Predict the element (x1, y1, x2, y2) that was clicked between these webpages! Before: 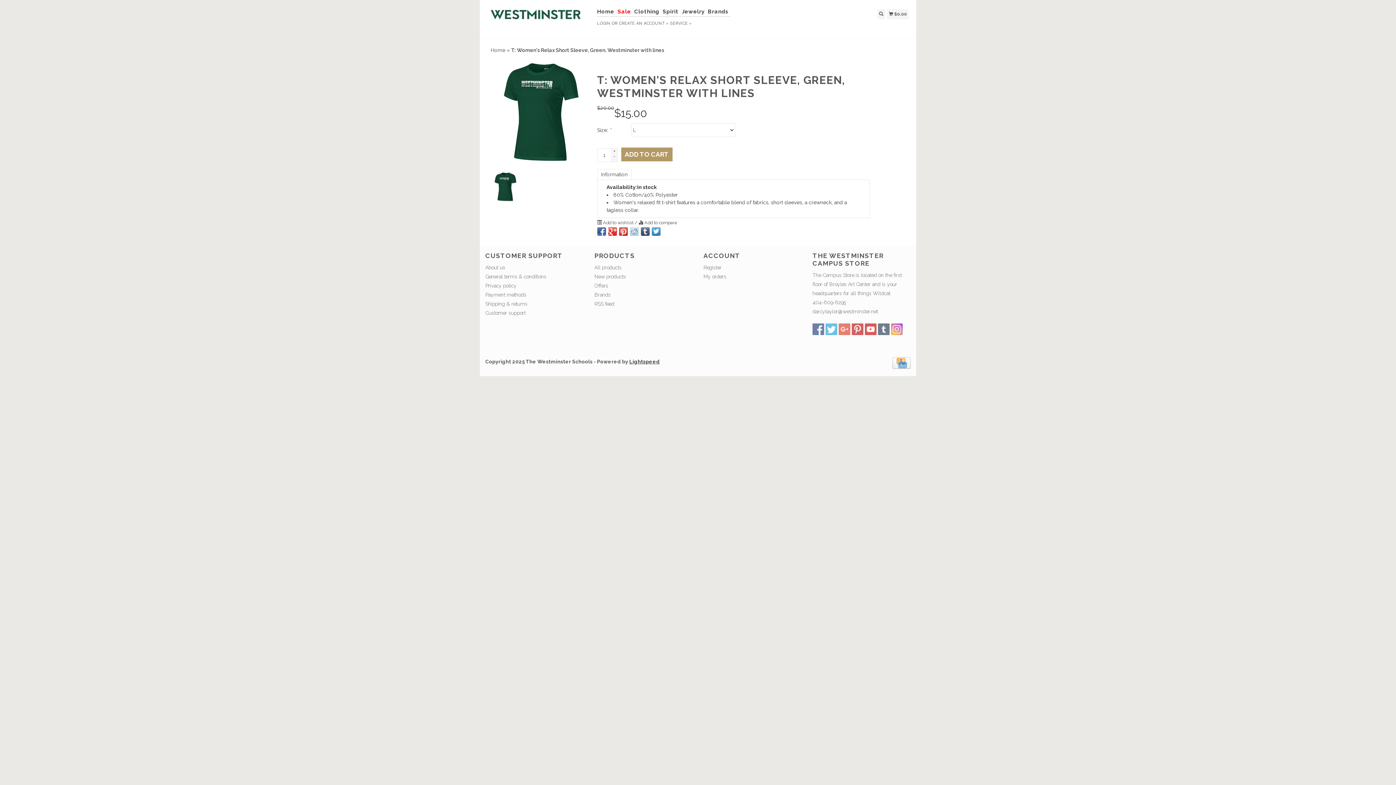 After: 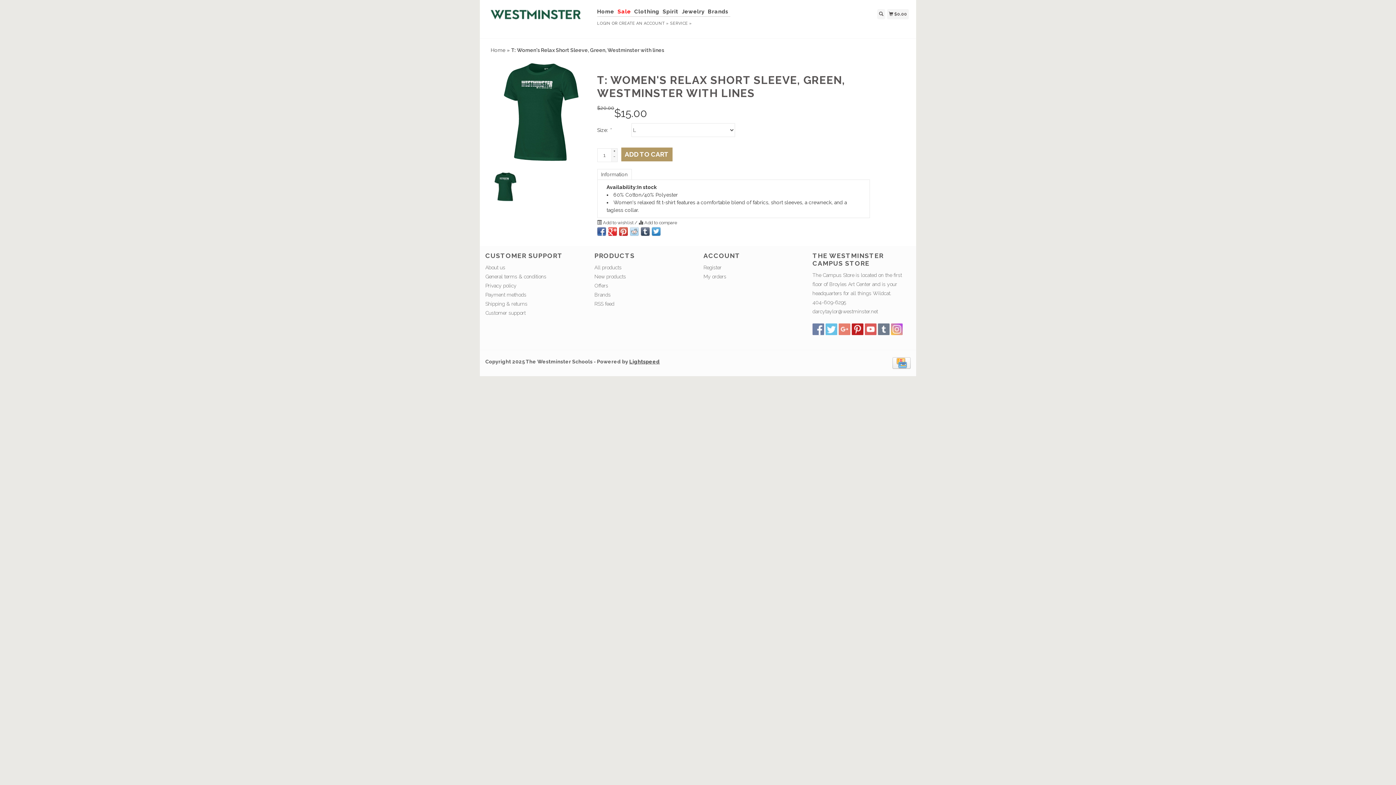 Action: bbox: (852, 323, 863, 335)